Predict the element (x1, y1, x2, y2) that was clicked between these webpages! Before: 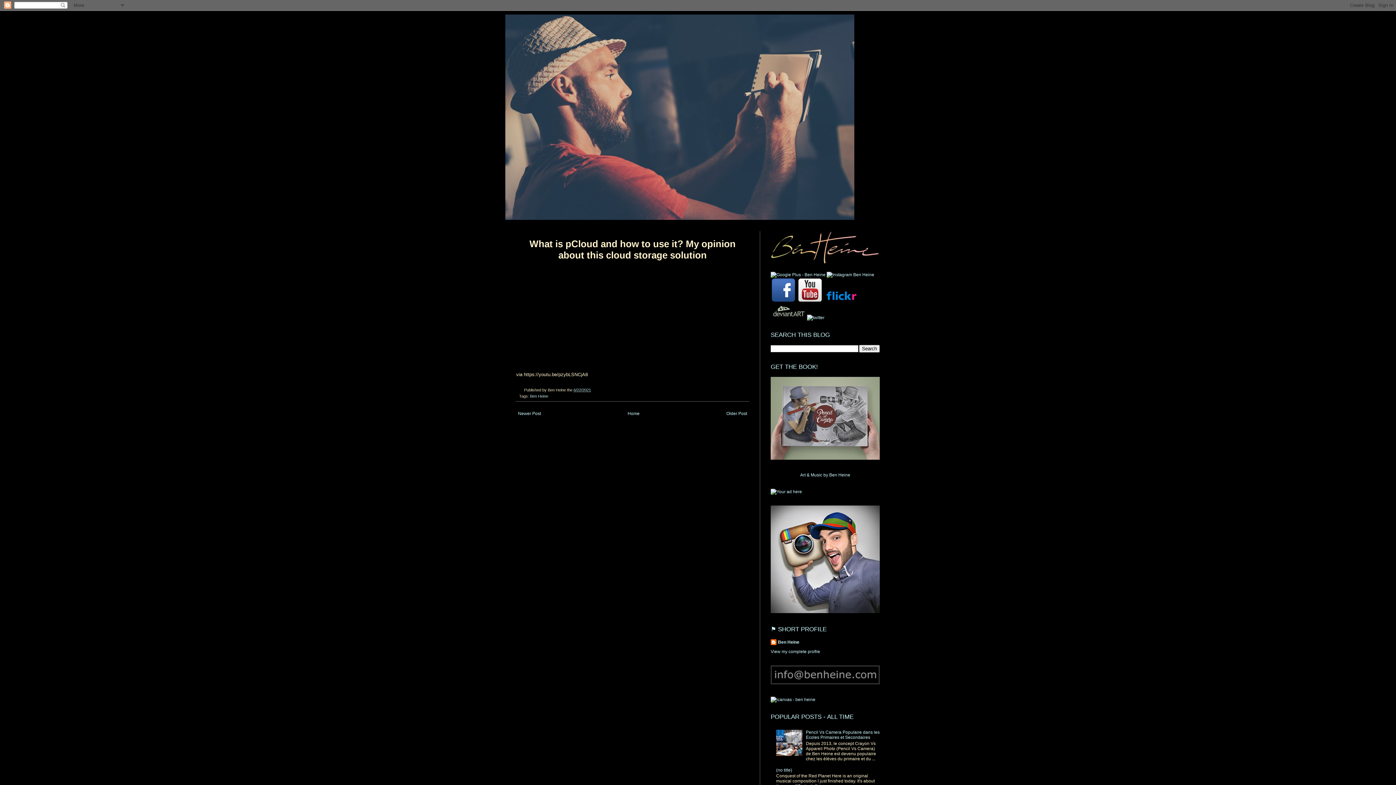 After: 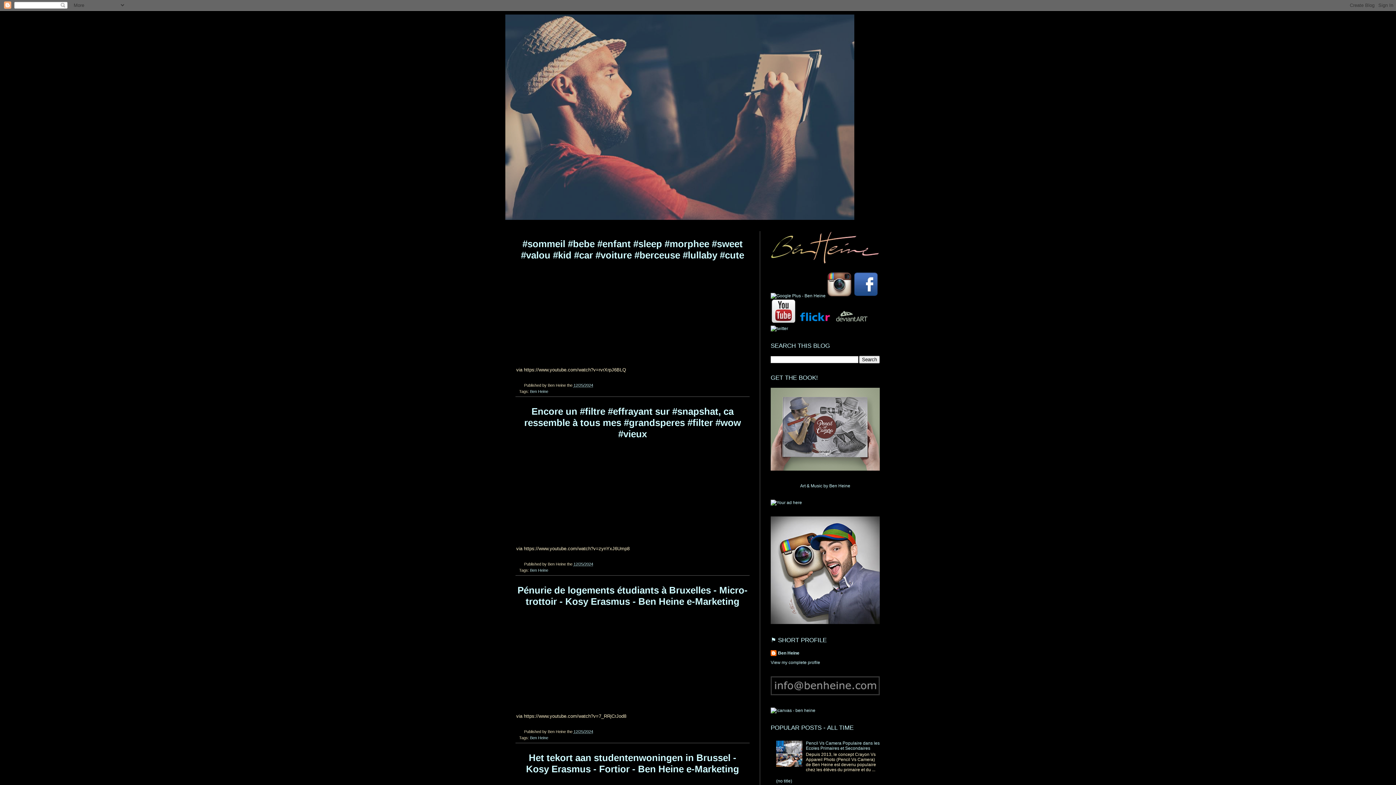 Action: bbox: (505, 14, 890, 220)